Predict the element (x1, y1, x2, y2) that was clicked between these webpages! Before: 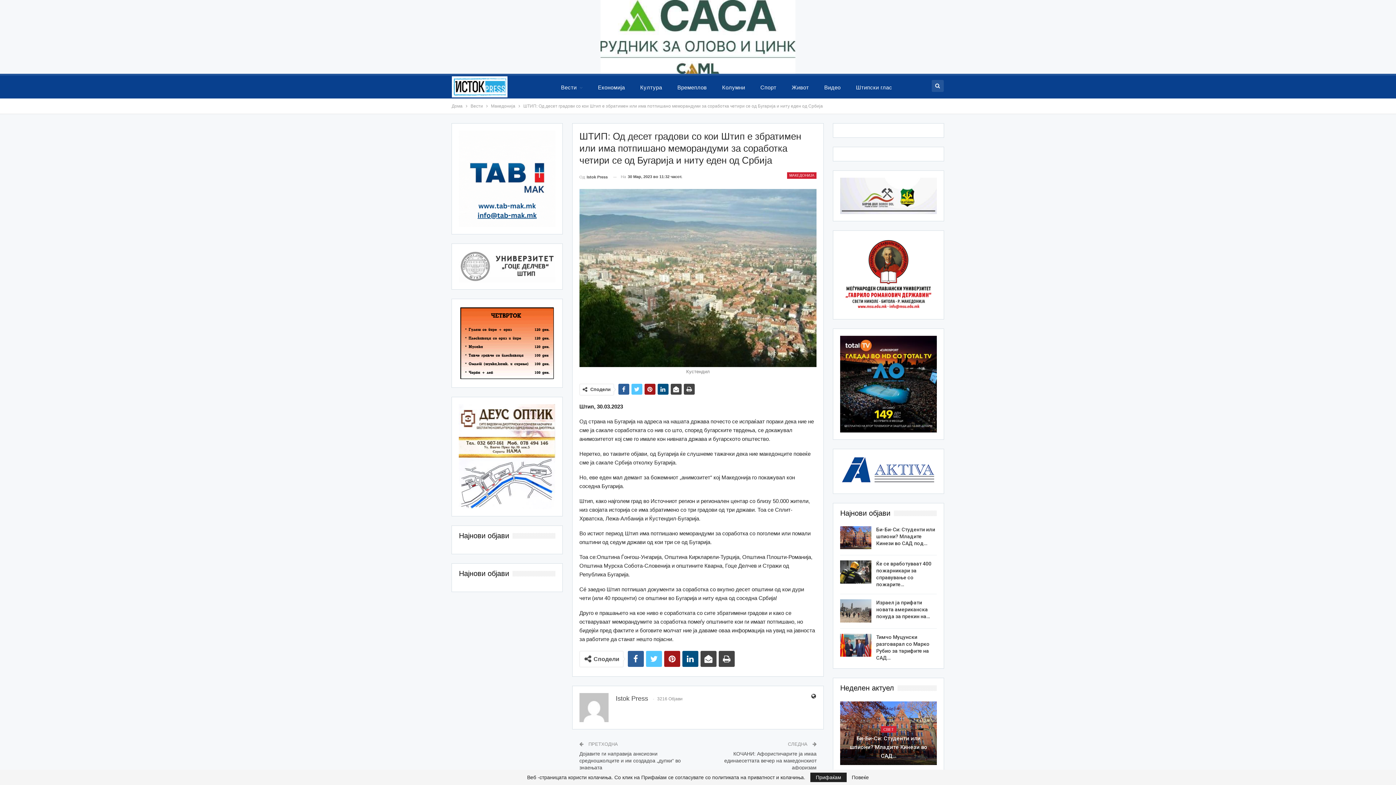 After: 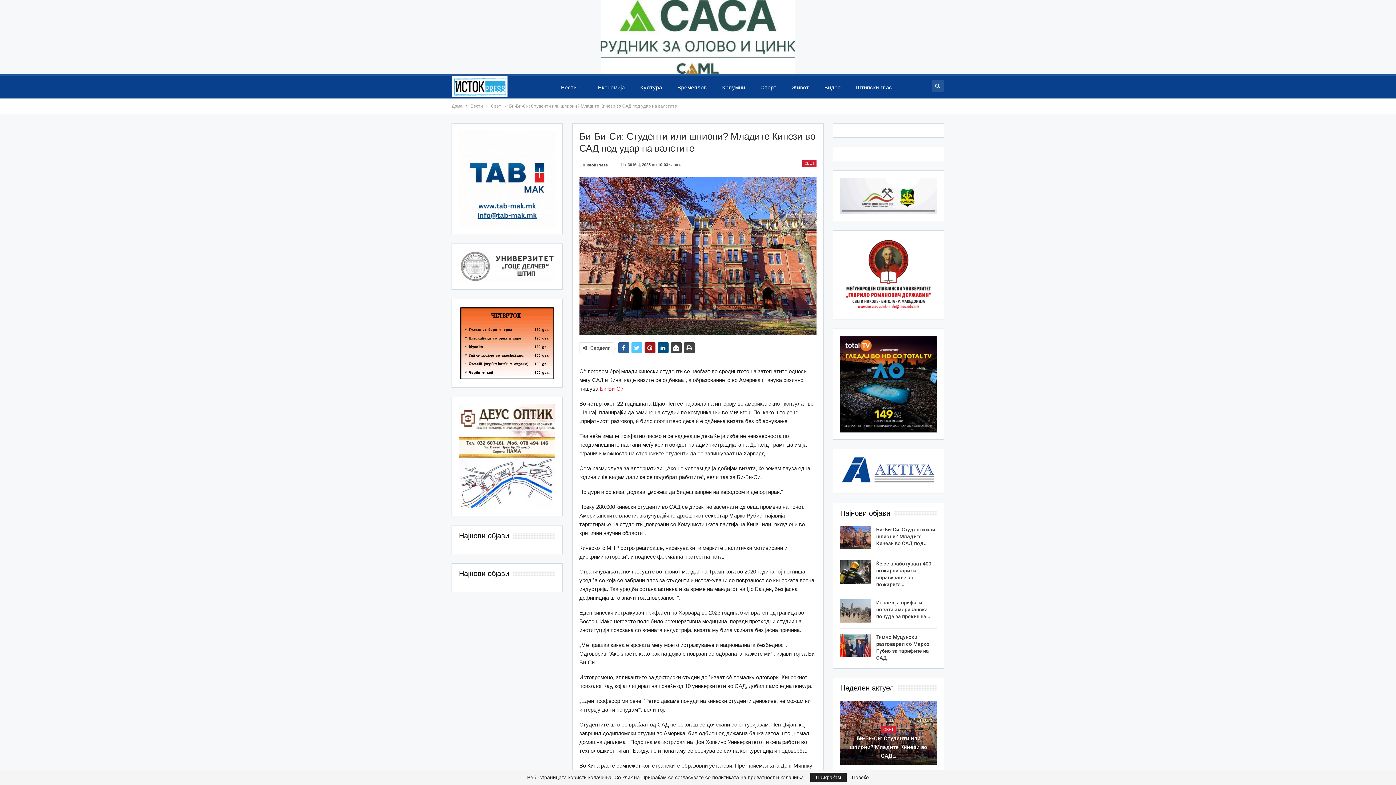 Action: bbox: (876, 526, 935, 546) label: Би-Би-Си: Студенти или шпиони? Младите Кинези во САД под…